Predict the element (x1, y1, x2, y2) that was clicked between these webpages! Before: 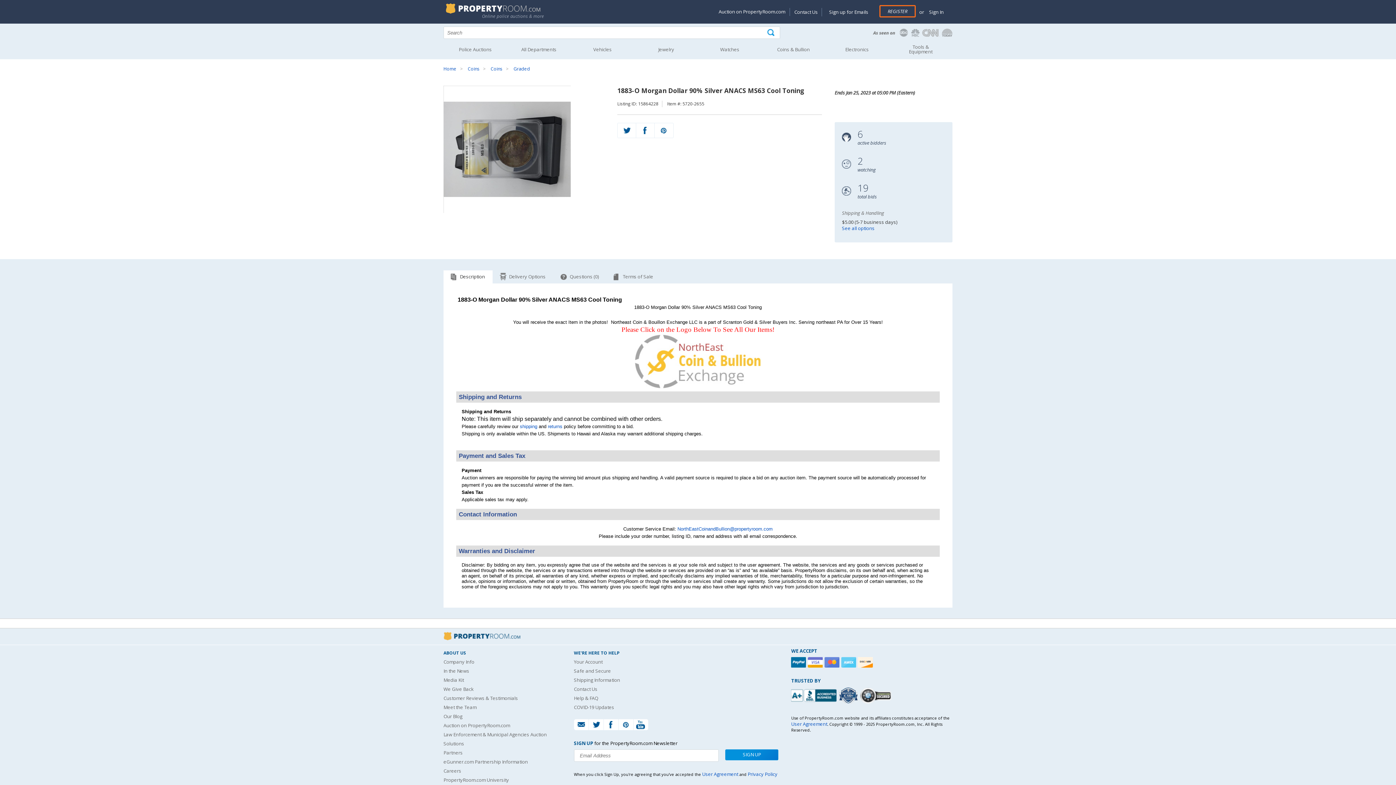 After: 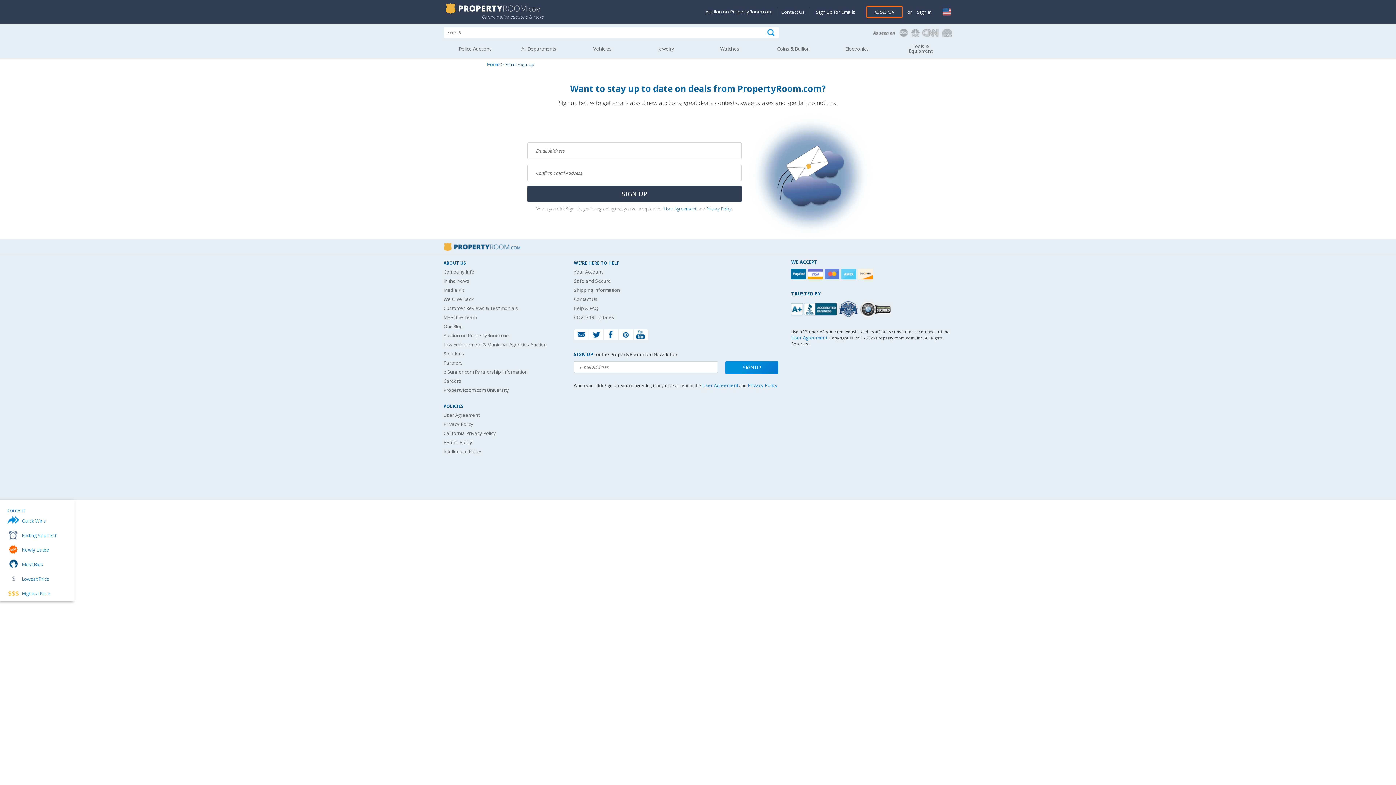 Action: label: Sign up for Emails bbox: (829, 8, 868, 15)